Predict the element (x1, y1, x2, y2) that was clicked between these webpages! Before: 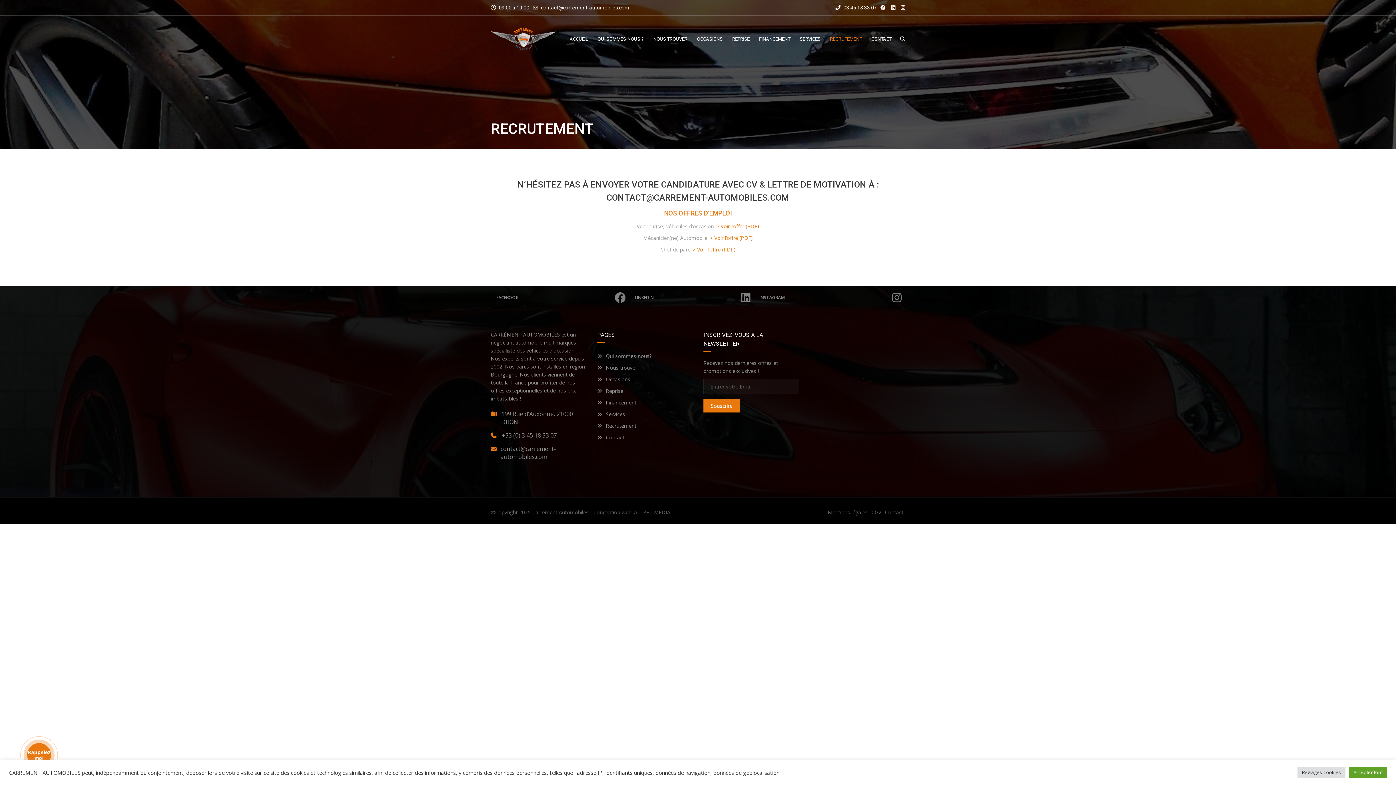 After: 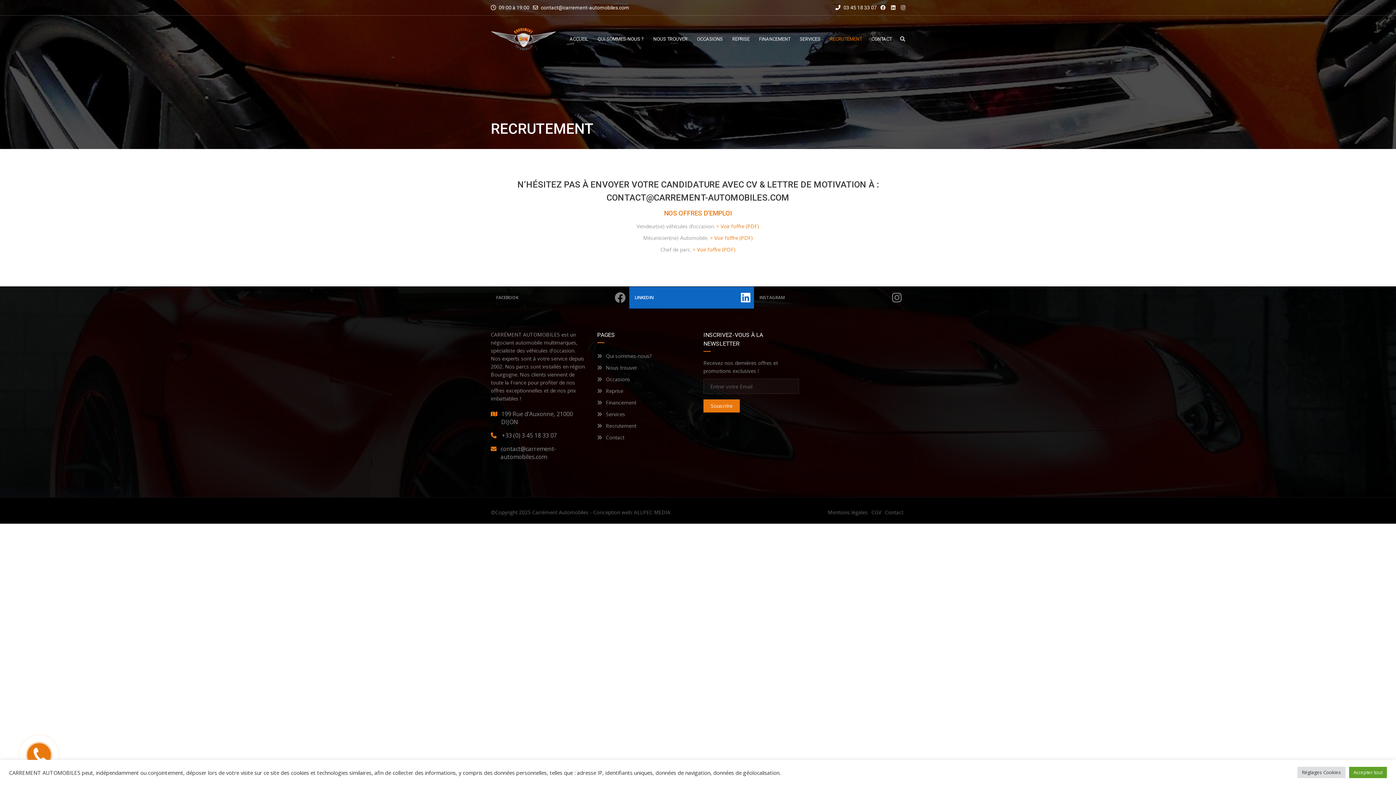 Action: bbox: (629, 286, 754, 308) label: LINKEDIN